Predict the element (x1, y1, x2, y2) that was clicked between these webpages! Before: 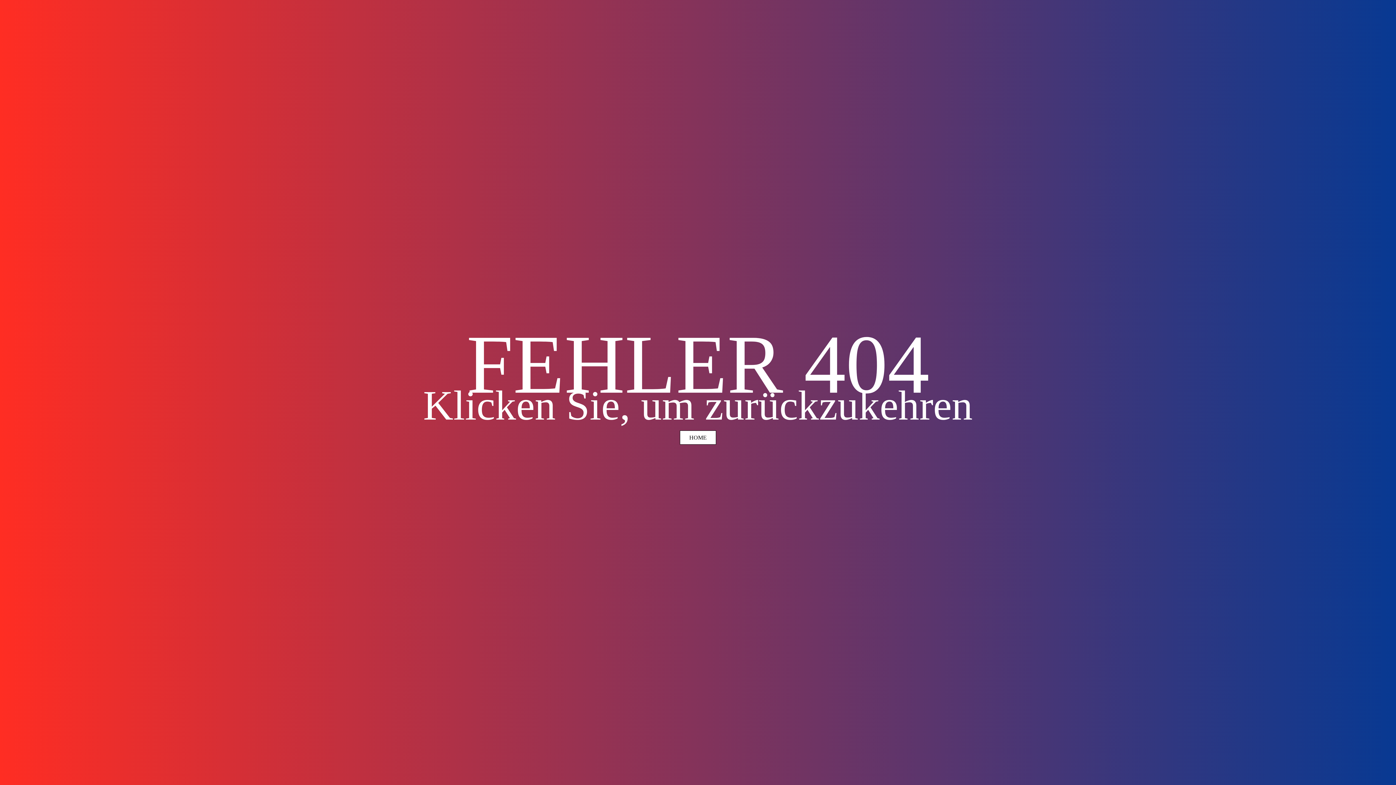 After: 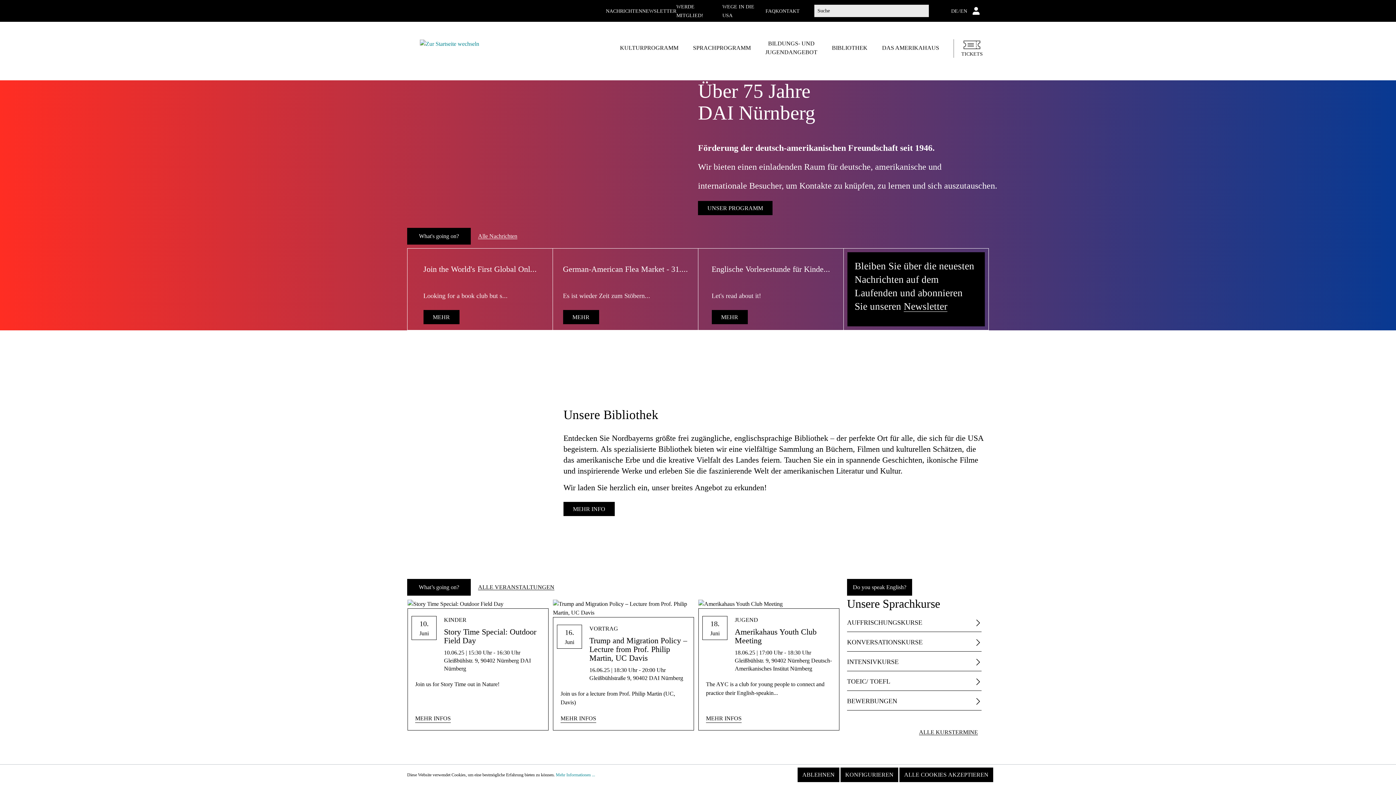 Action: label: HOME bbox: (680, 430, 716, 444)